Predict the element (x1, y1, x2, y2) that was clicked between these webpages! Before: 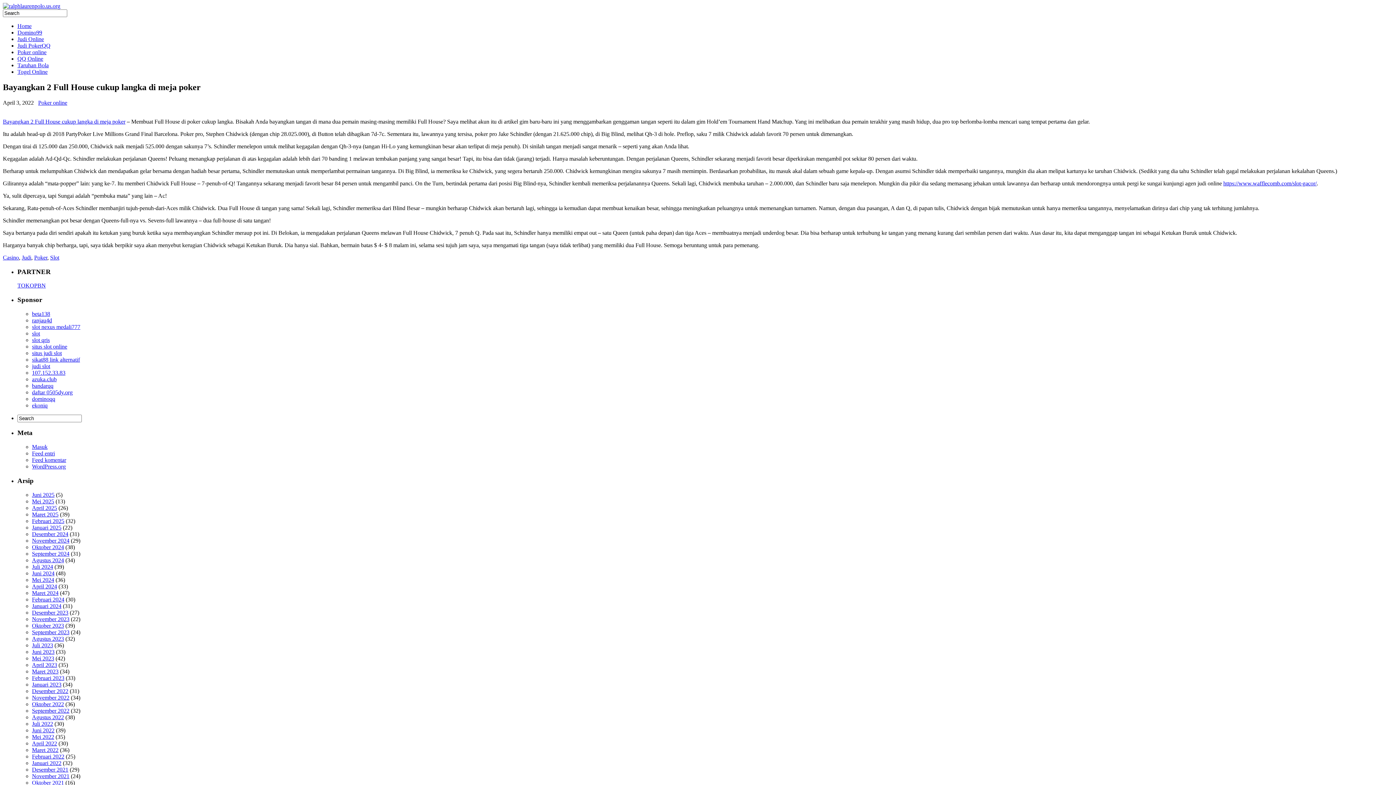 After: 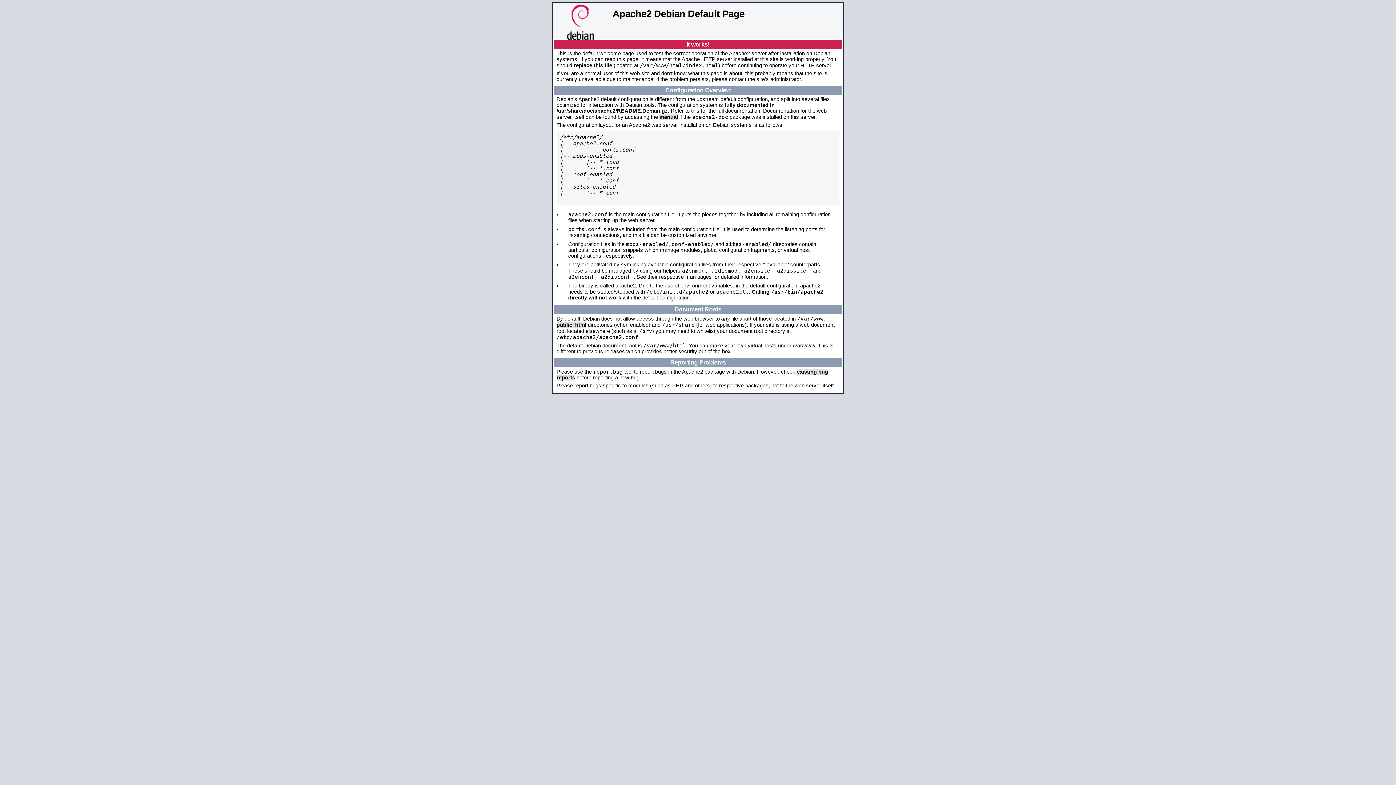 Action: label: 107.152.33.83 bbox: (32, 369, 65, 375)